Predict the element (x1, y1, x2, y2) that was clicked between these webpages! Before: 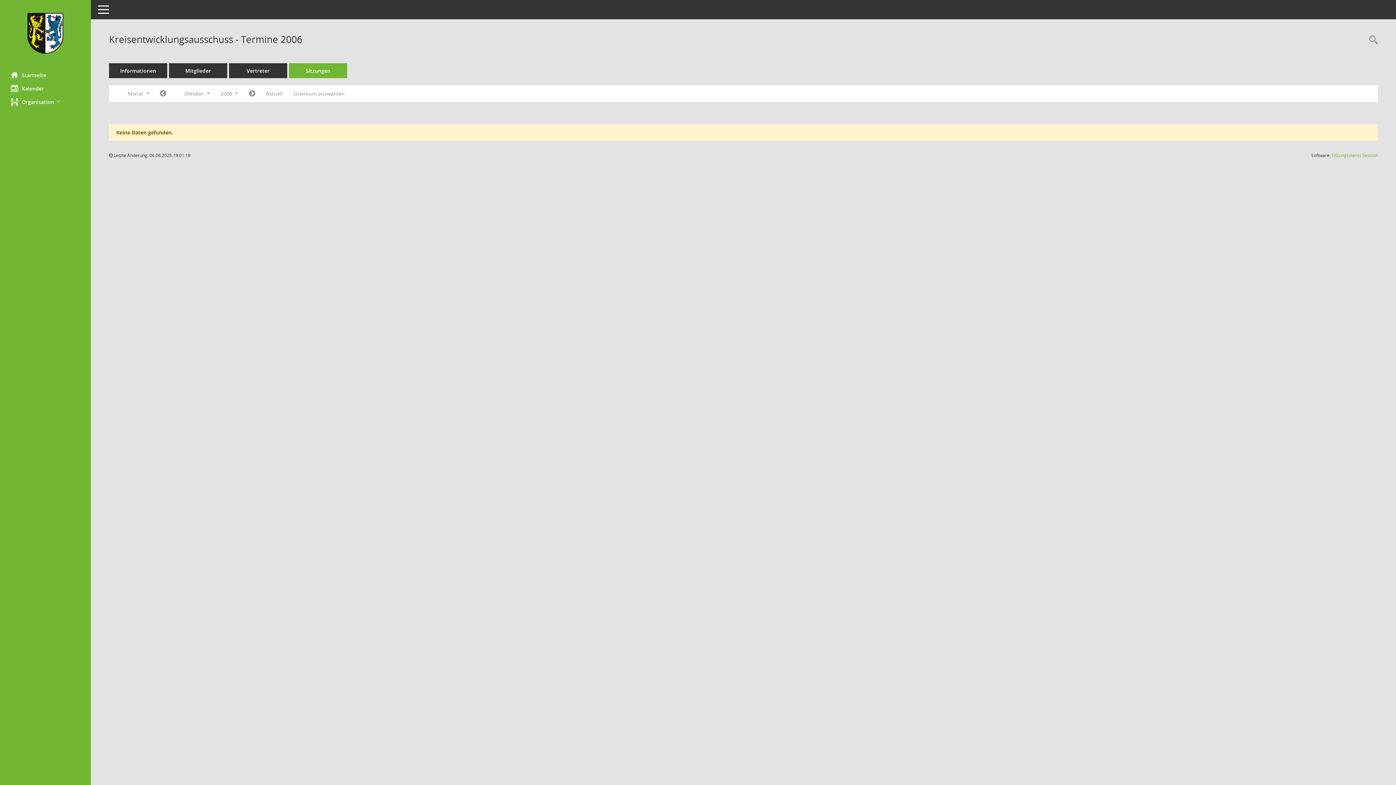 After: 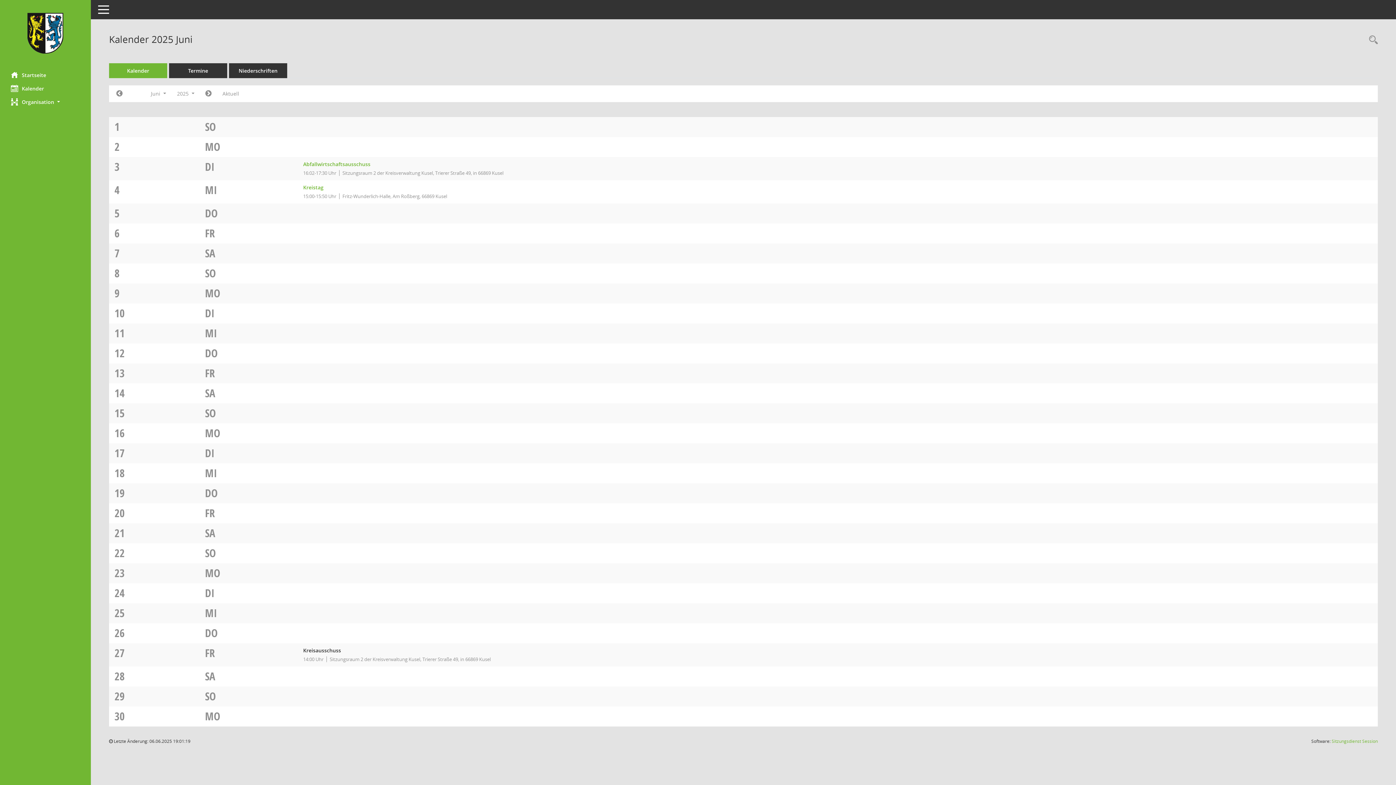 Action: bbox: (0, 81, 90, 95) label: Diese Seite enthält eine kalendarische Übersicht der Sitzungstermine für einen Monat.